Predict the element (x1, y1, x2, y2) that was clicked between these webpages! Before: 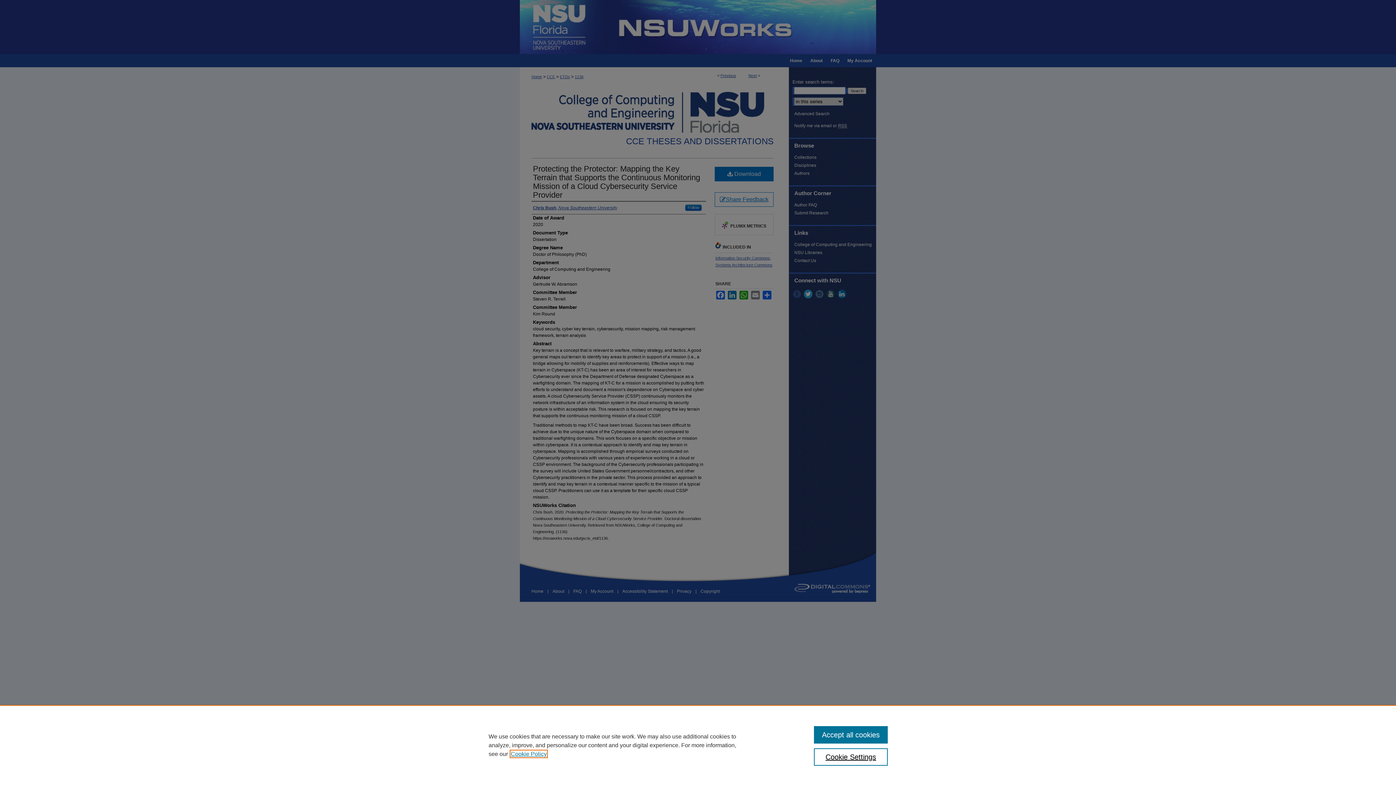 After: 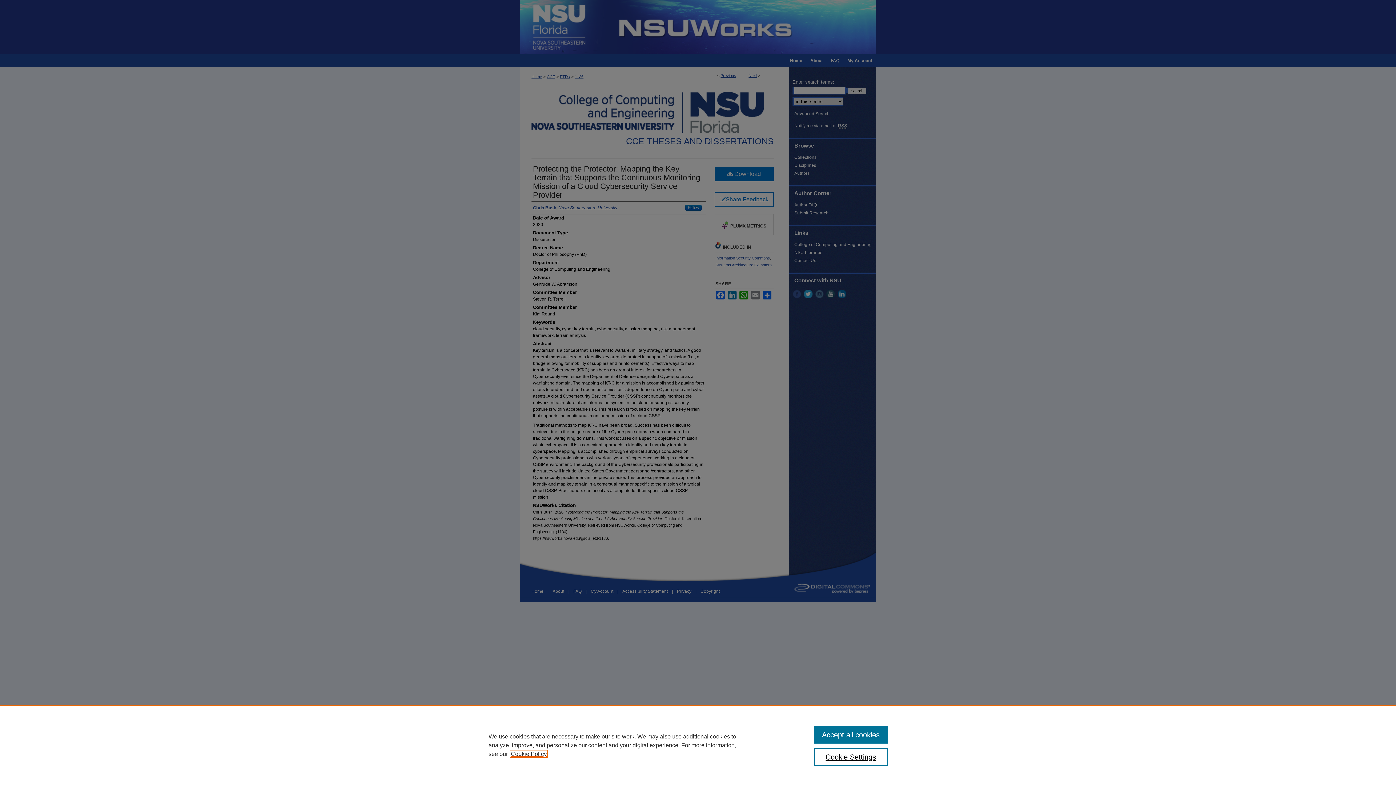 Action: bbox: (510, 751, 546, 757) label: , opens in a new tab